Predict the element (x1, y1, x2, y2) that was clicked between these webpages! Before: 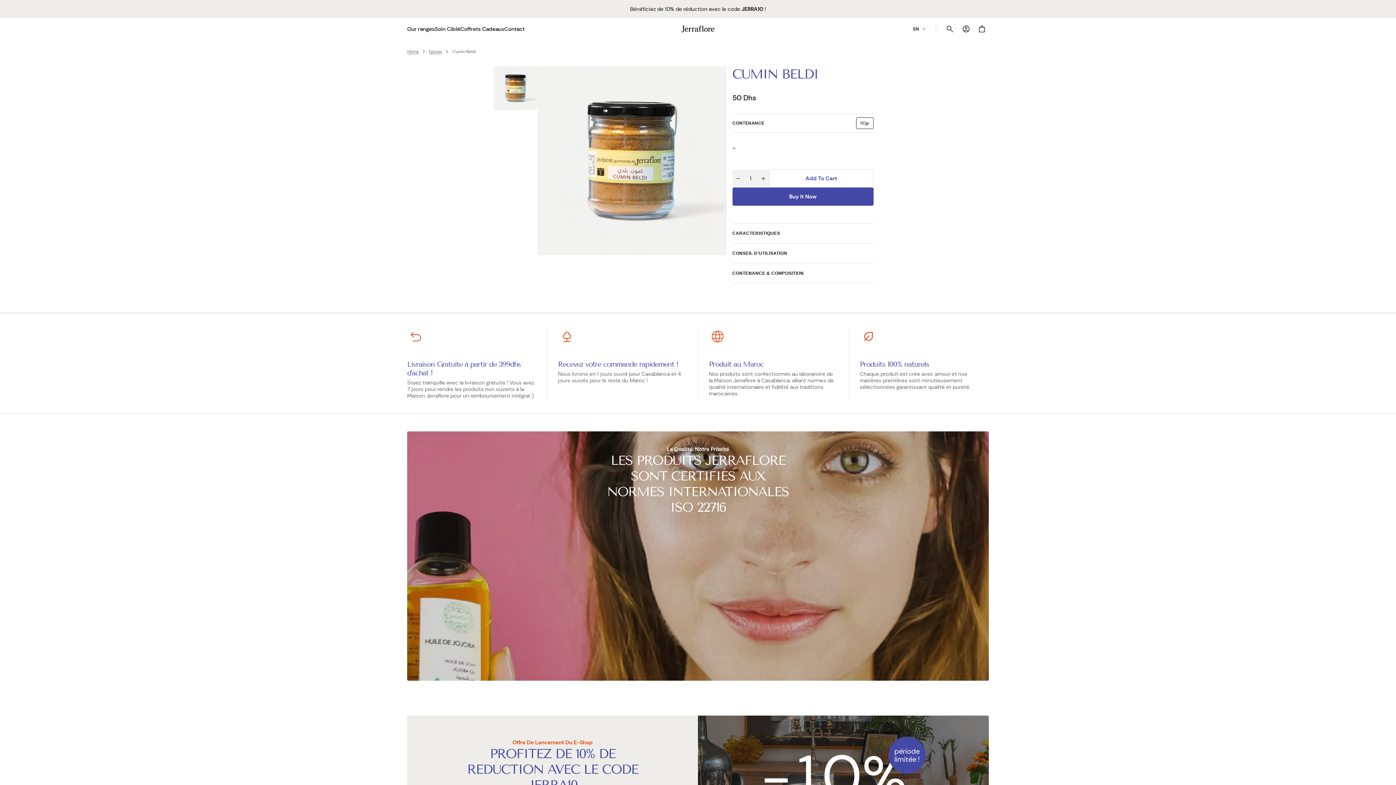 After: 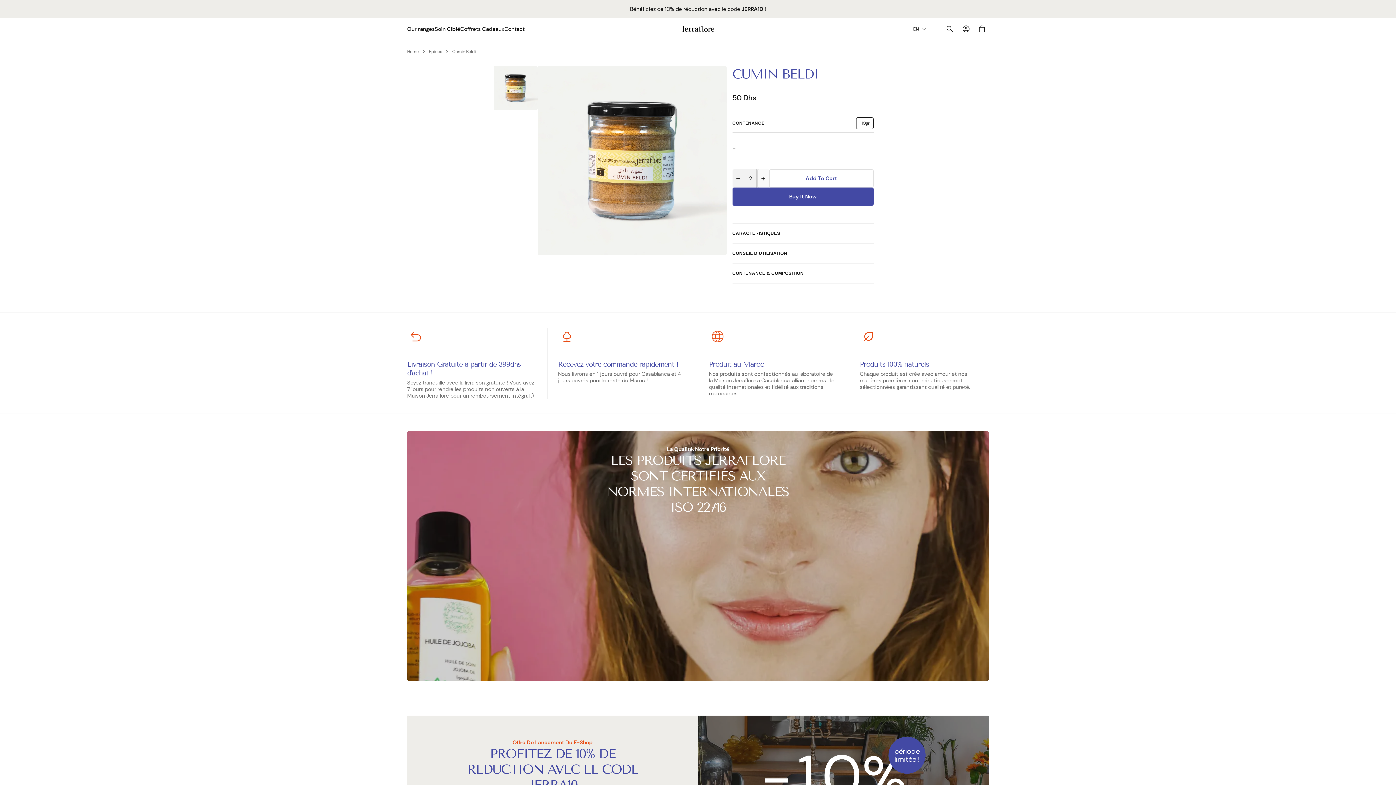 Action: label: Increase quantity for Cumin Beldi bbox: (757, 169, 769, 187)